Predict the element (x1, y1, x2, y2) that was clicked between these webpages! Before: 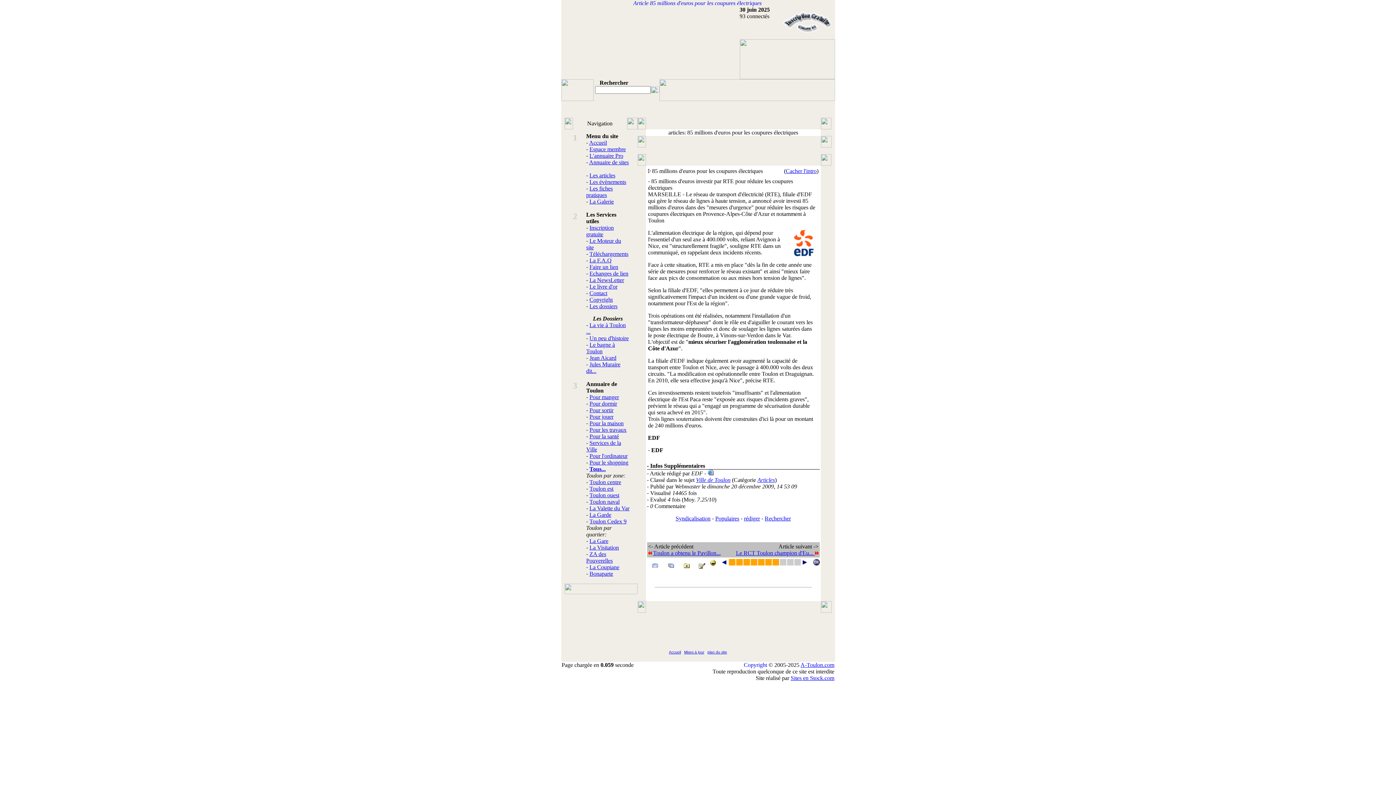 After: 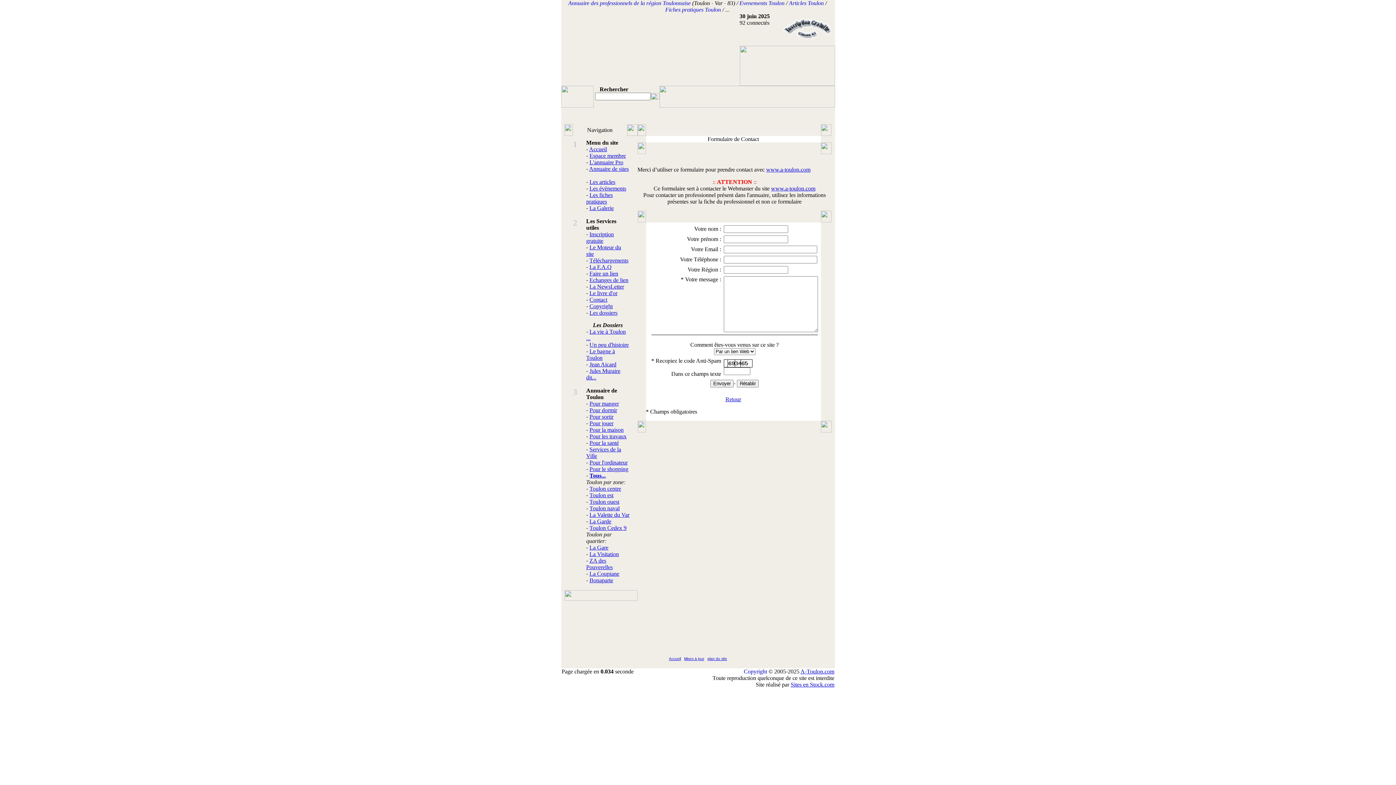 Action: bbox: (589, 290, 607, 296) label: Contact